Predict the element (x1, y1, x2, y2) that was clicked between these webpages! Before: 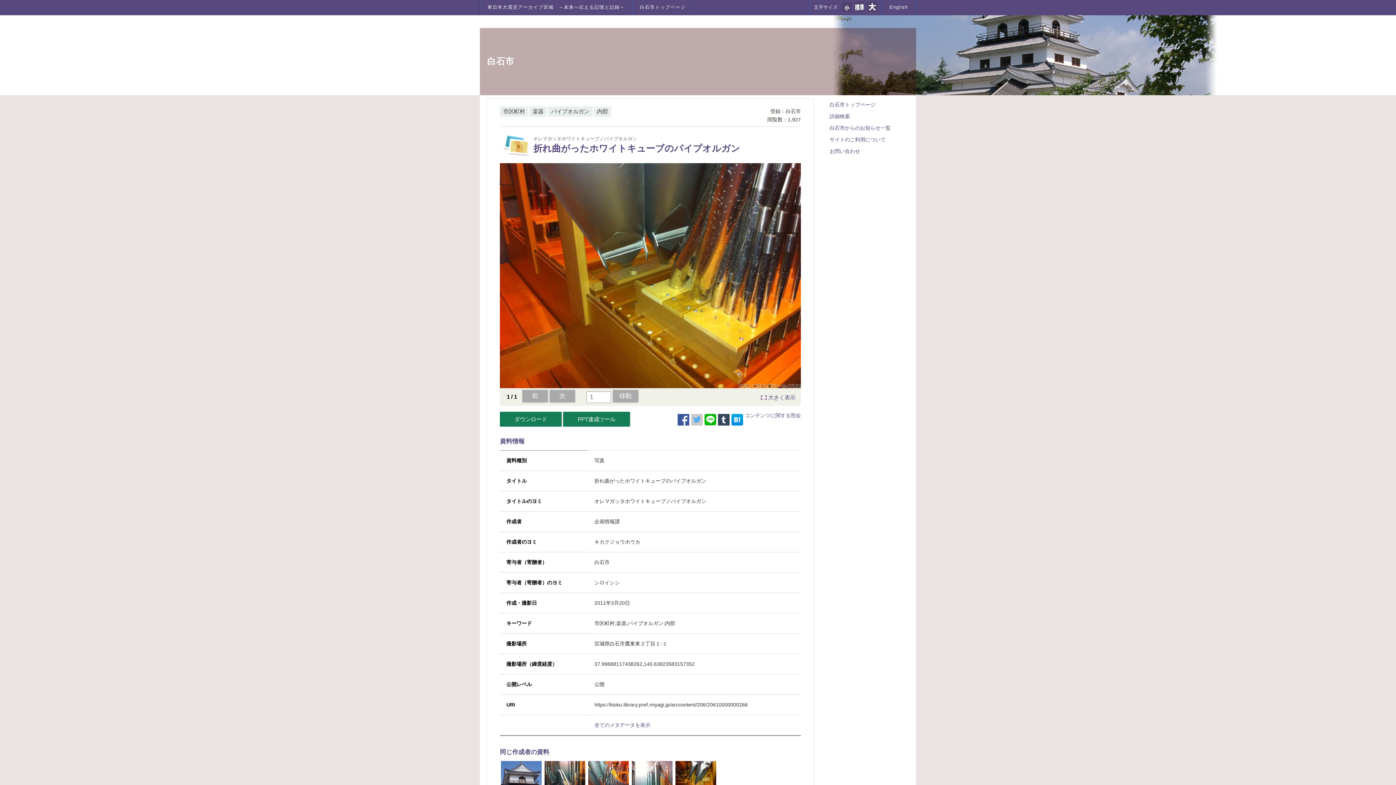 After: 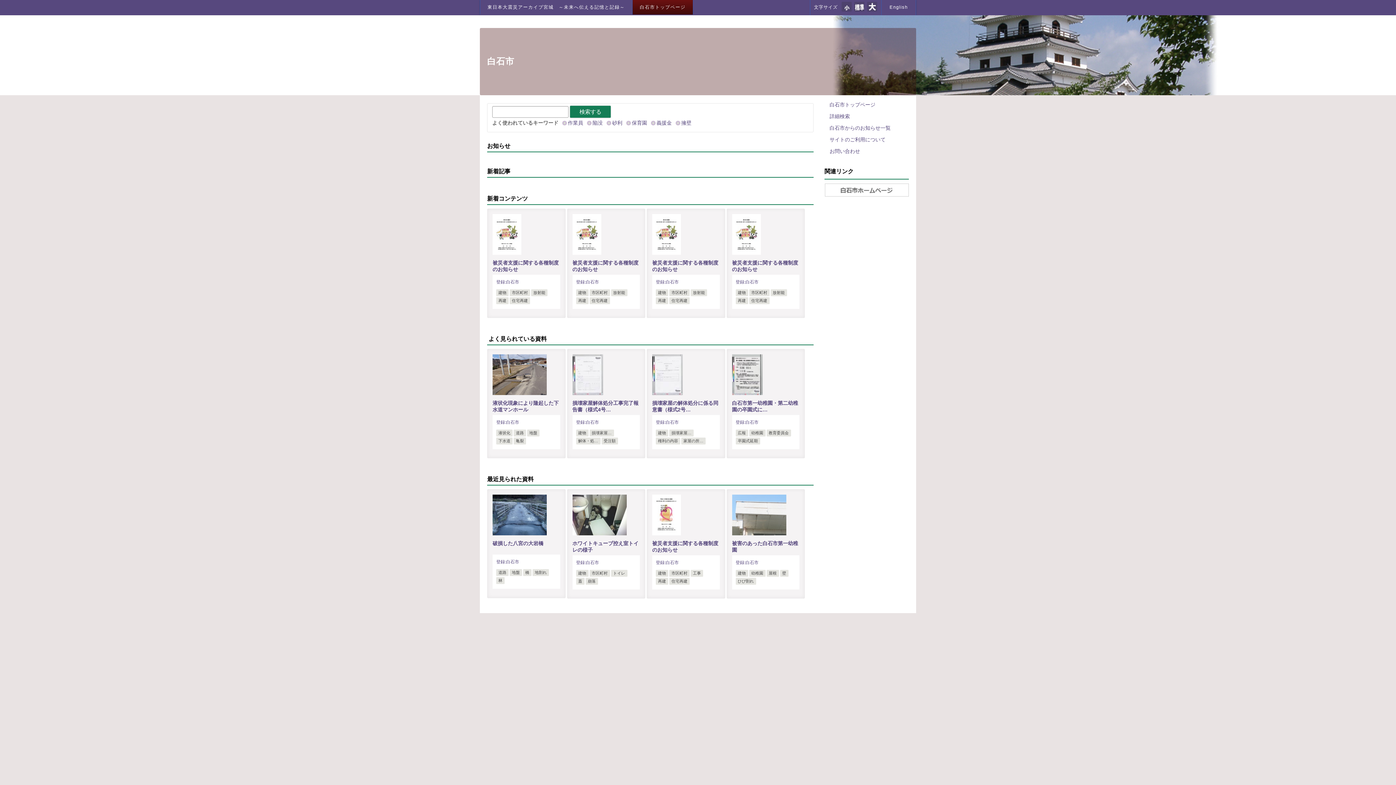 Action: label: 白石市 bbox: (487, 59, 514, 65)